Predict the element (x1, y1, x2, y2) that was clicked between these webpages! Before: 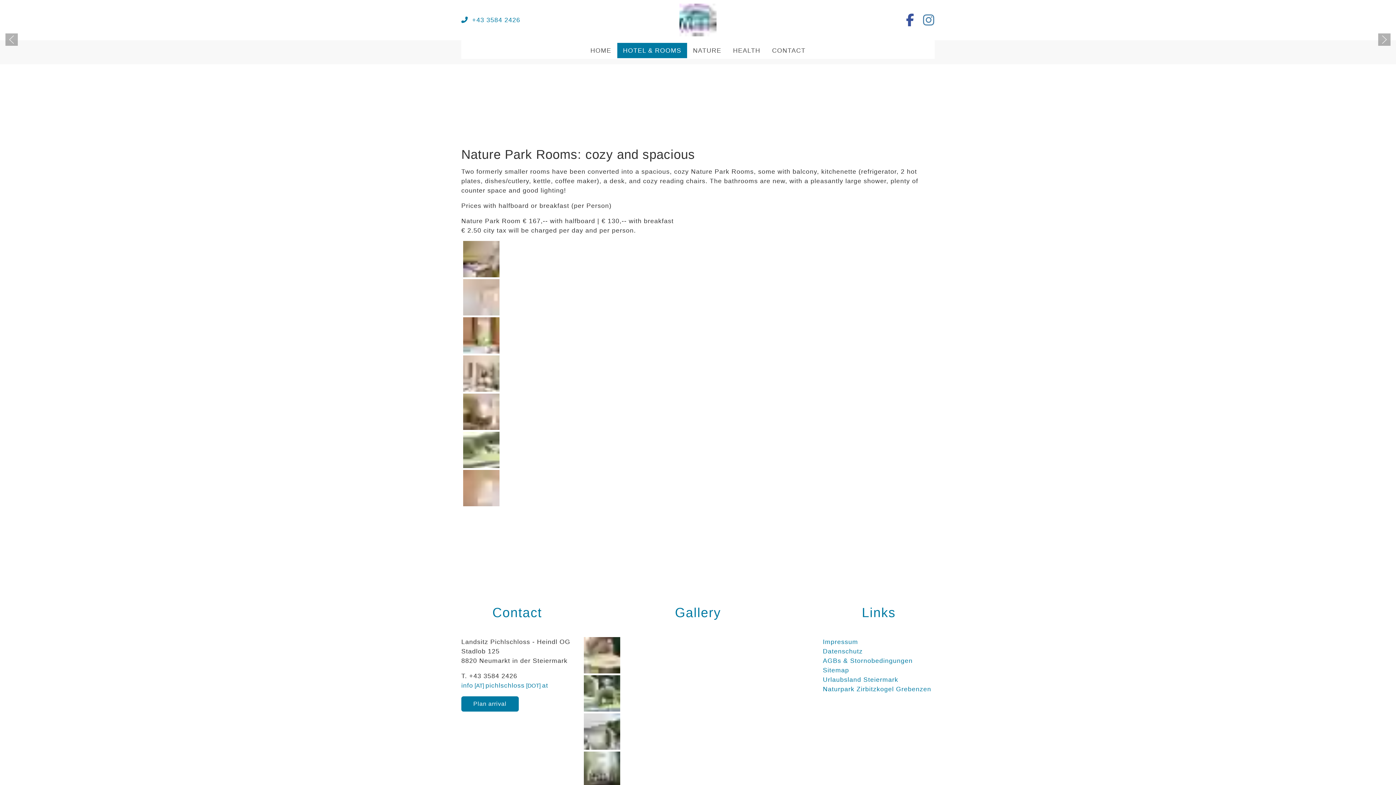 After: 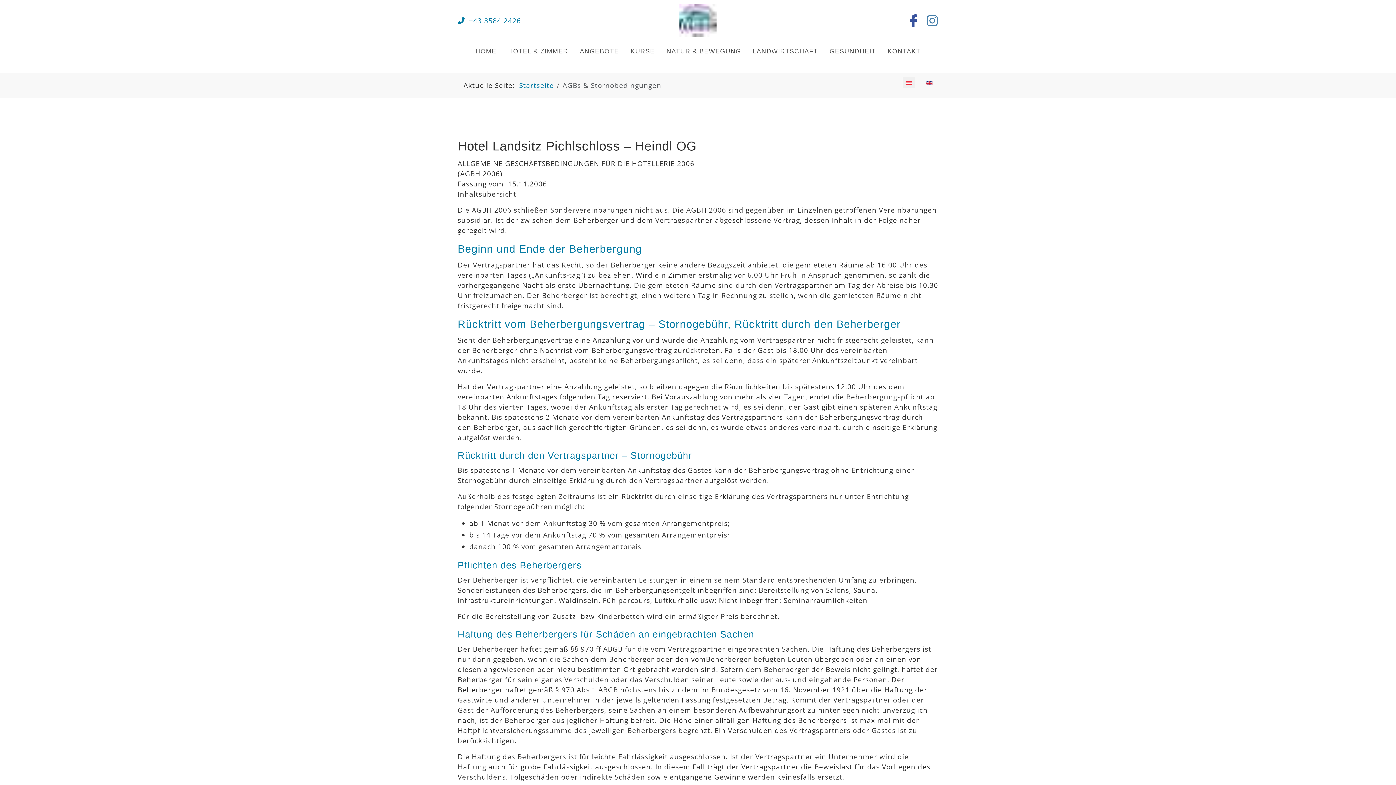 Action: label: AGBs bbox: (823, 657, 841, 664)